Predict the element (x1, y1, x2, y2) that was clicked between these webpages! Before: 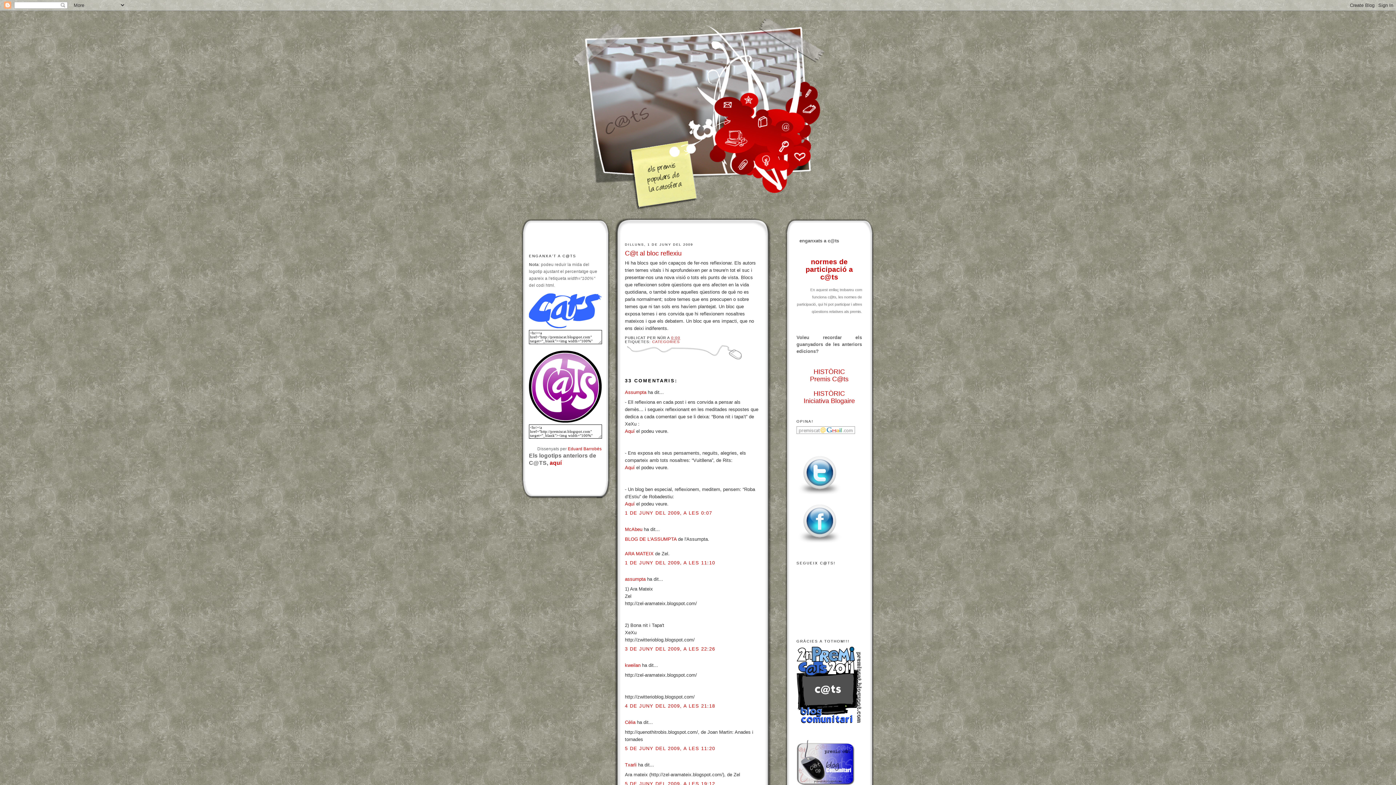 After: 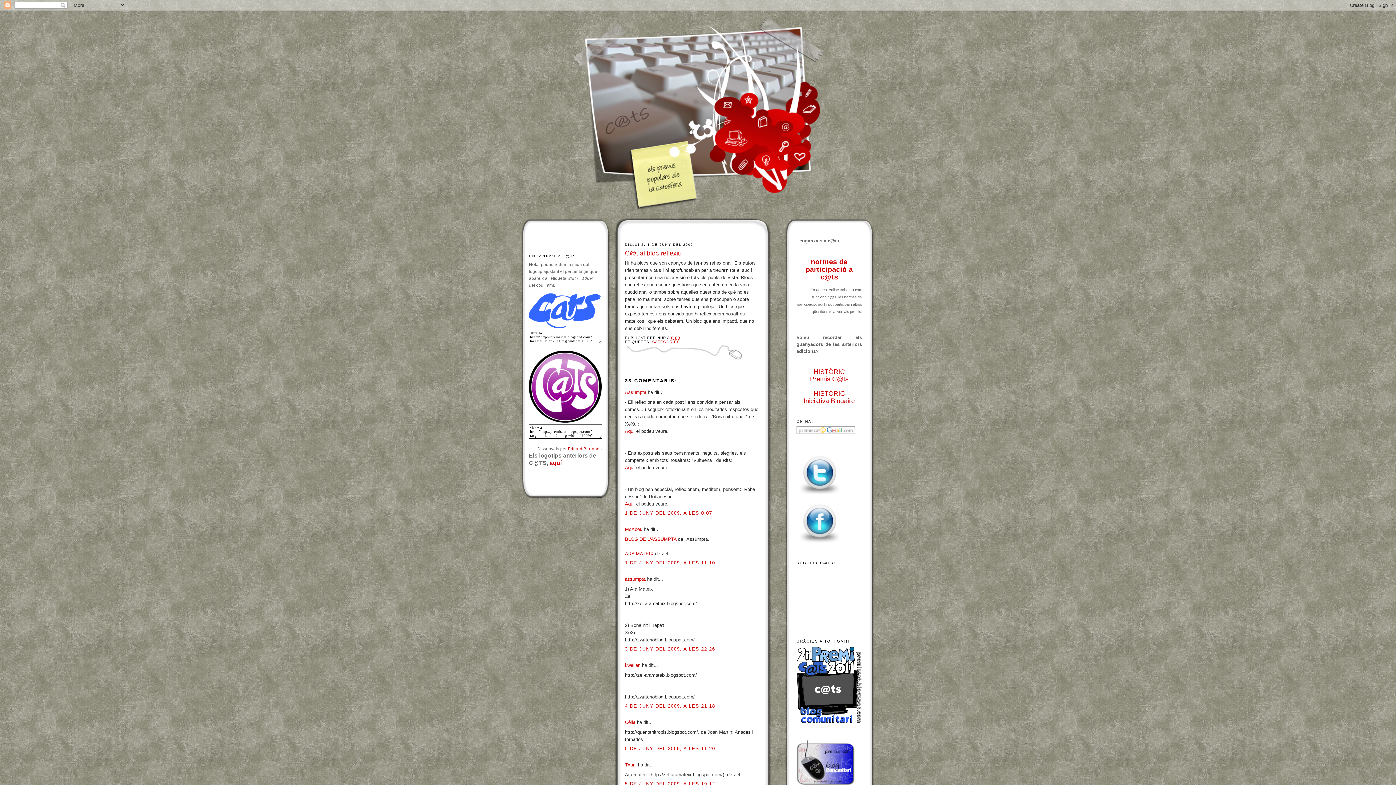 Action: label: C@t al bloc reflexiu bbox: (625, 249, 759, 258)